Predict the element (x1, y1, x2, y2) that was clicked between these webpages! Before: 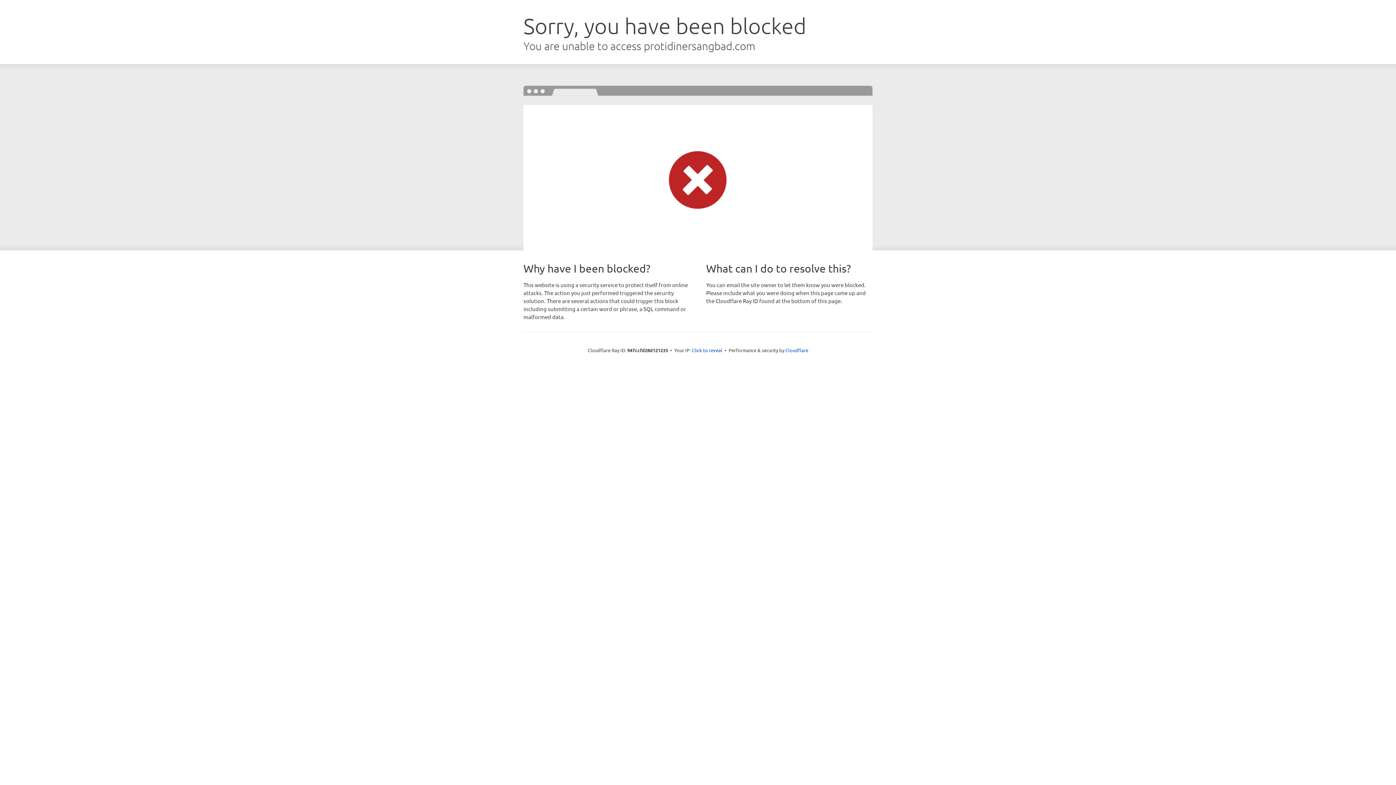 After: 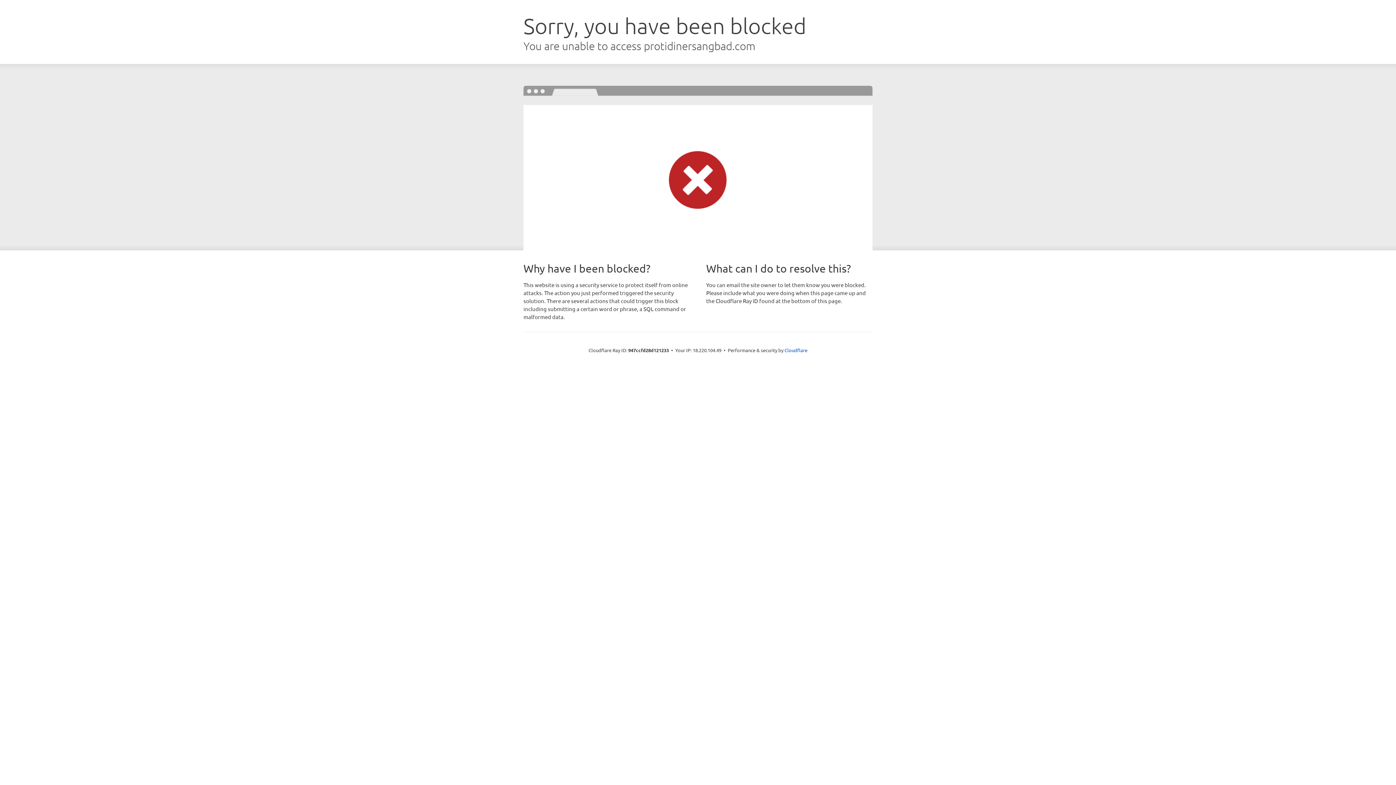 Action: bbox: (692, 346, 722, 353) label: Click to reveal